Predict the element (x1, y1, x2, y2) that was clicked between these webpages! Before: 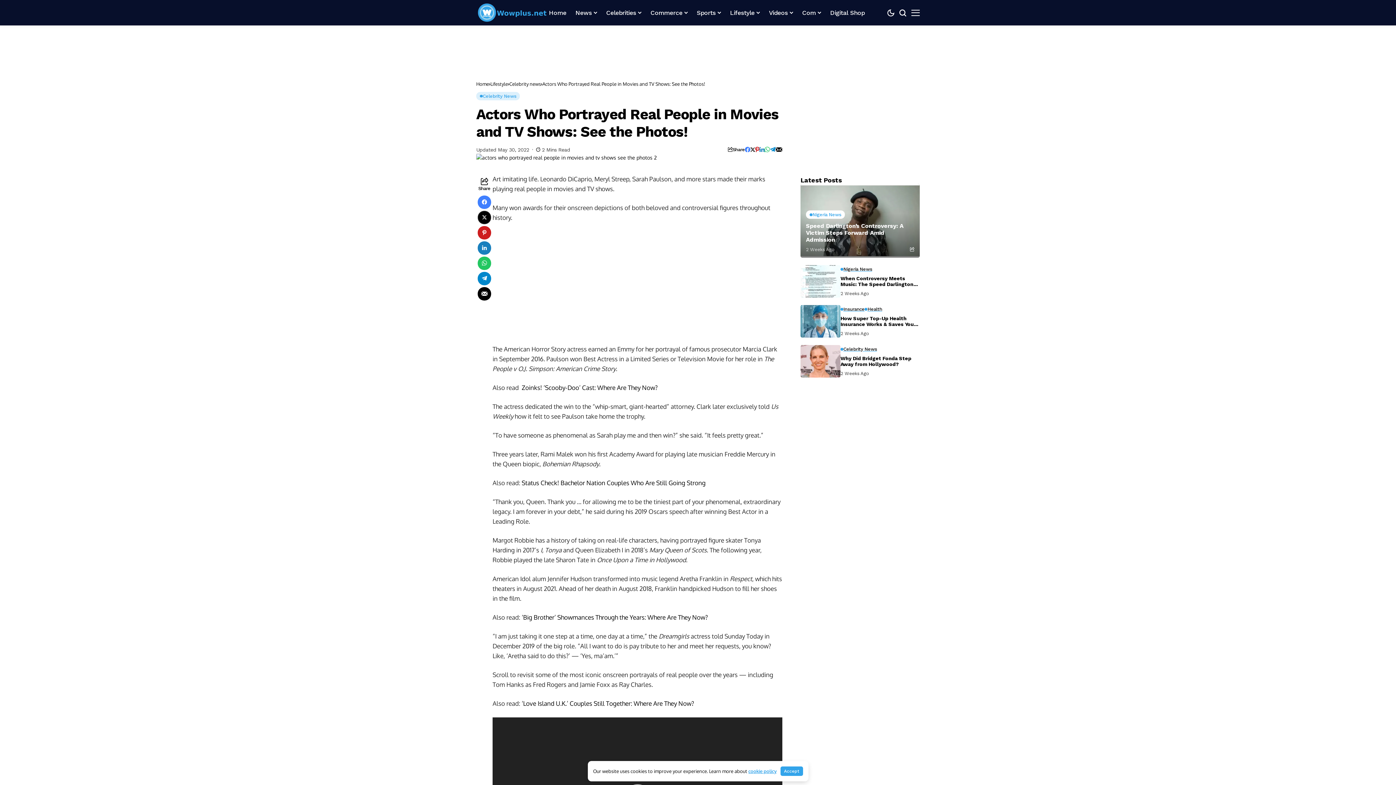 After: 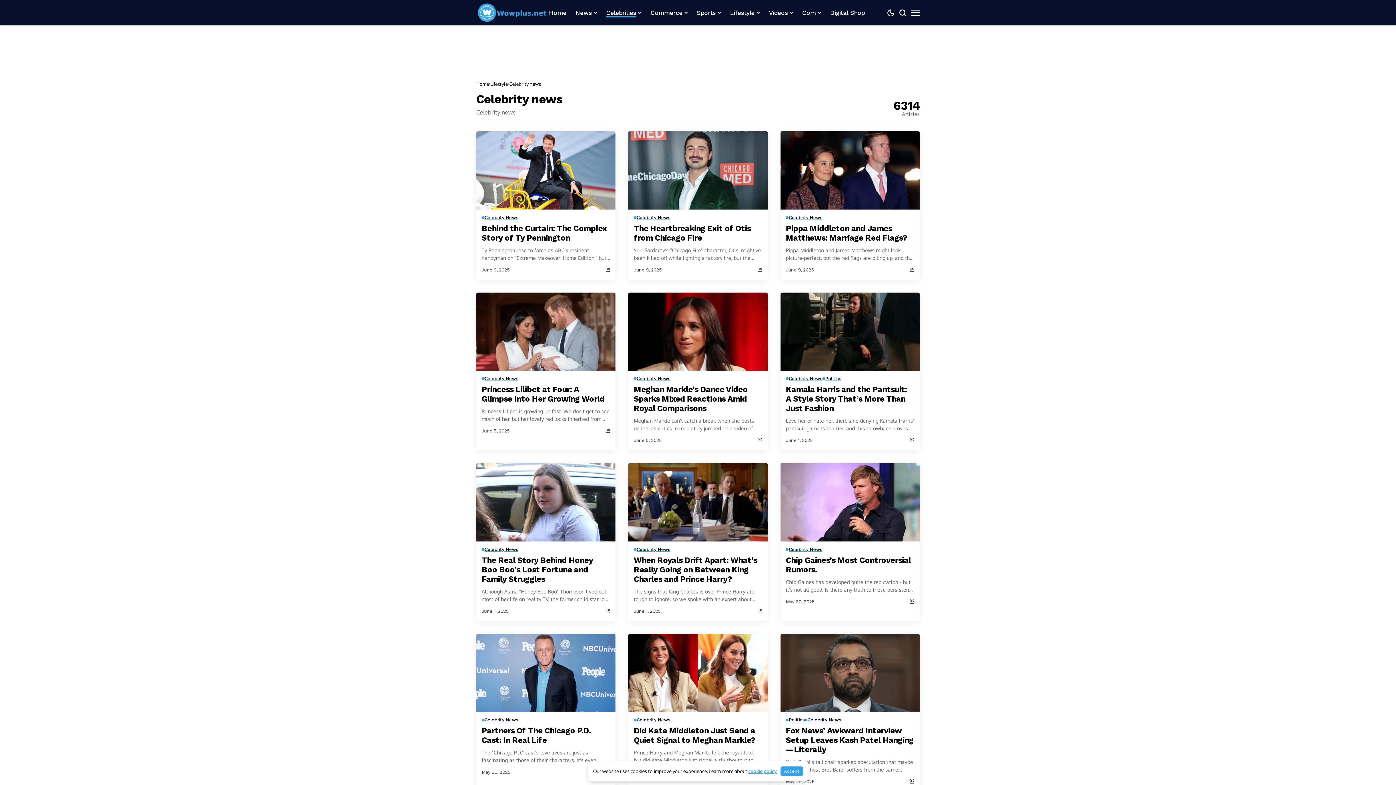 Action: bbox: (476, 92, 520, 100) label: Celebrity News